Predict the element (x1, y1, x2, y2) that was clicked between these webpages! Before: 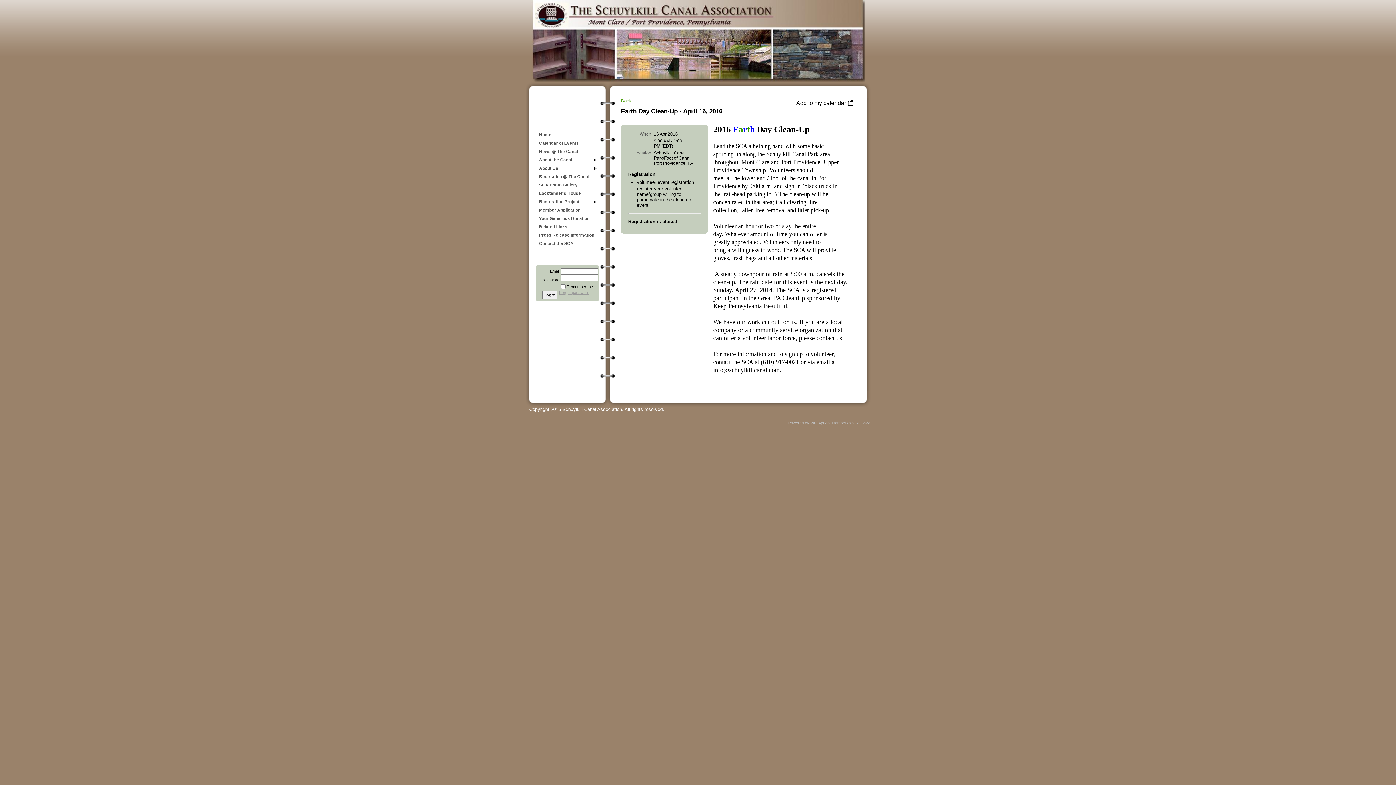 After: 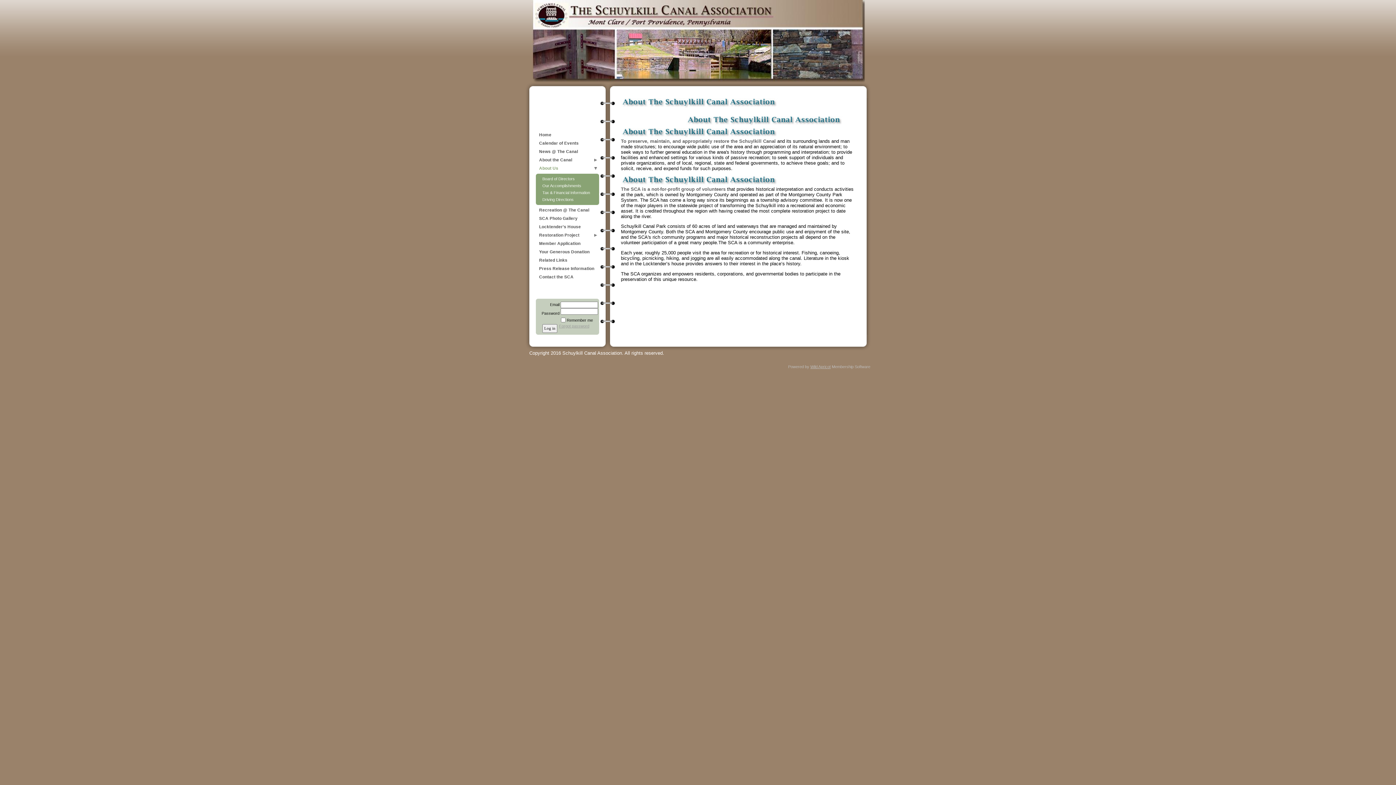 Action: bbox: (536, 164, 599, 172) label: About Us